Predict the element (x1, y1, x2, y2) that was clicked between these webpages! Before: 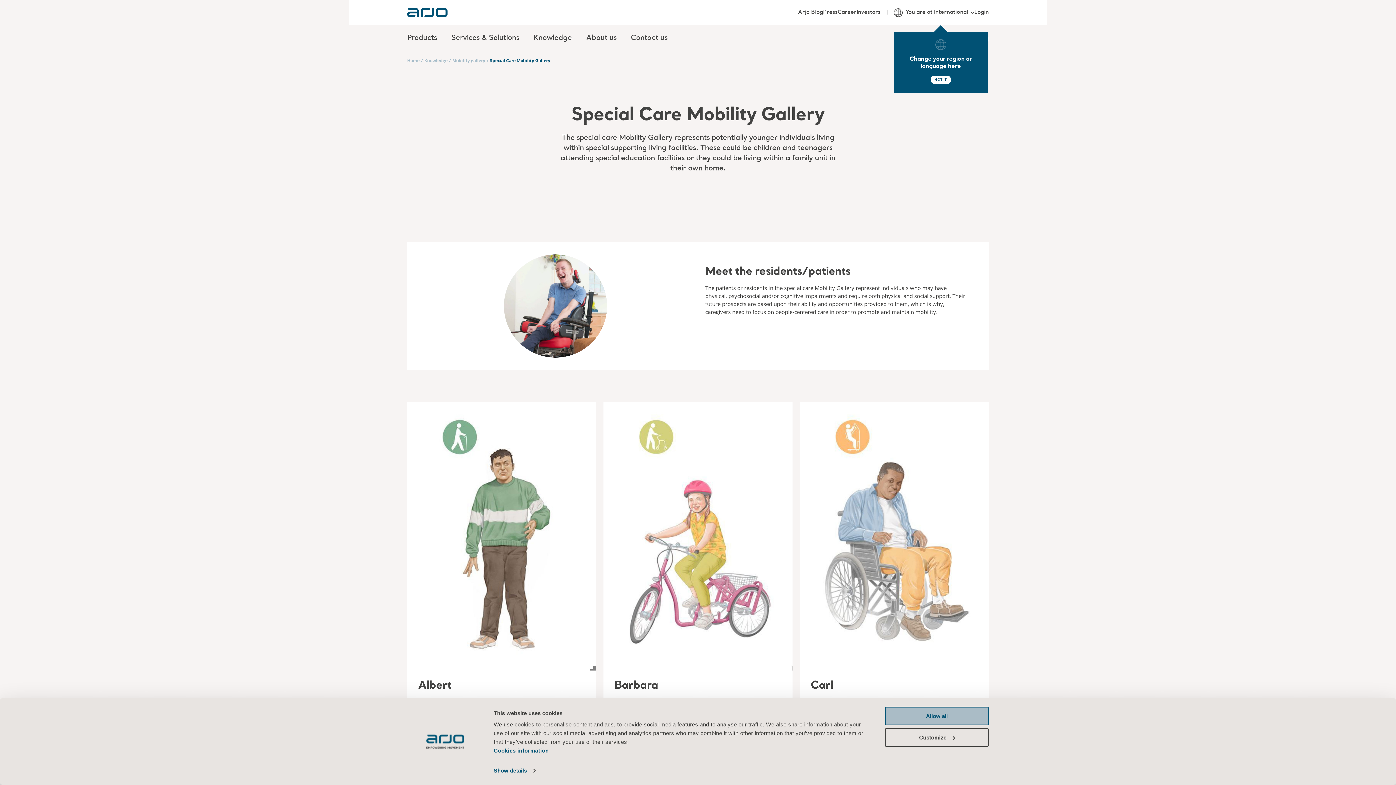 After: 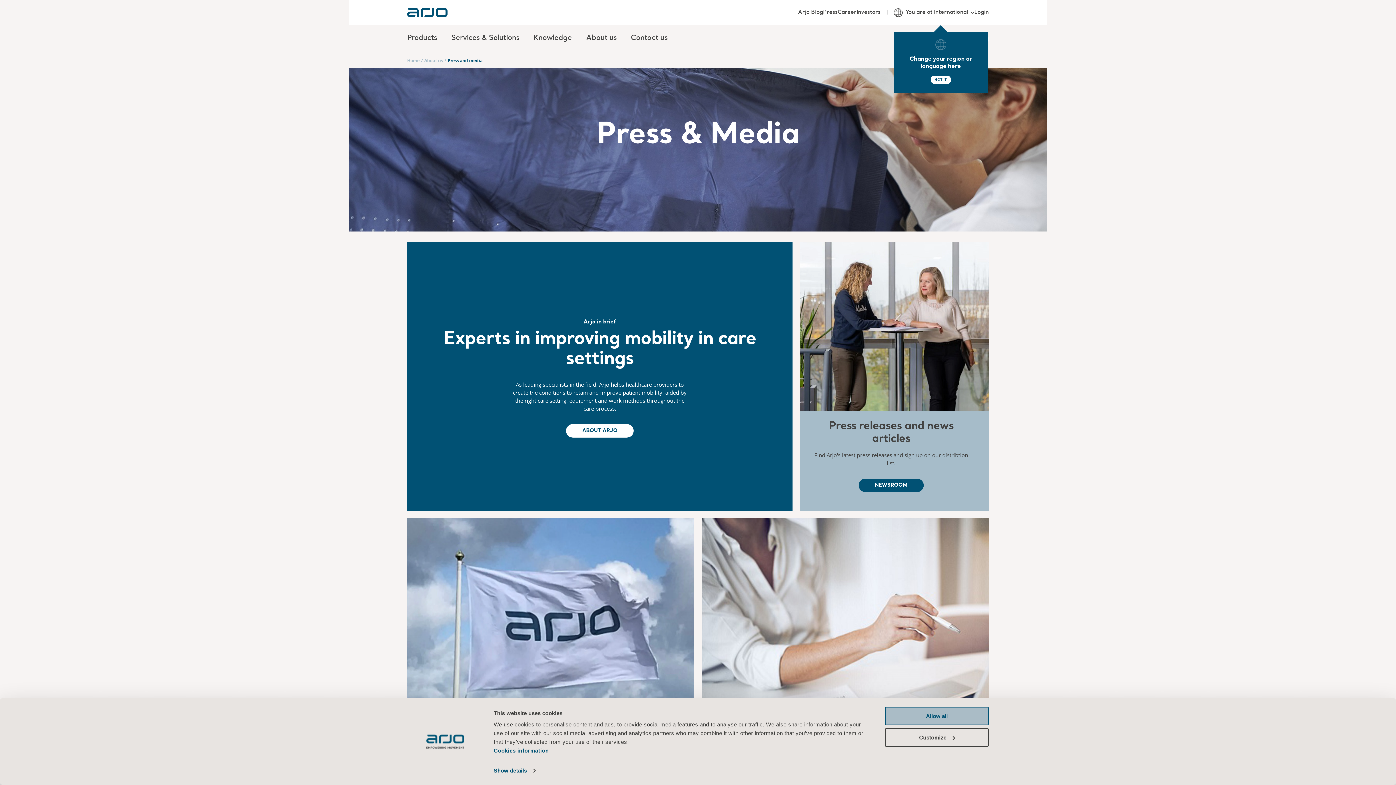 Action: bbox: (823, 8, 837, 16) label: Press